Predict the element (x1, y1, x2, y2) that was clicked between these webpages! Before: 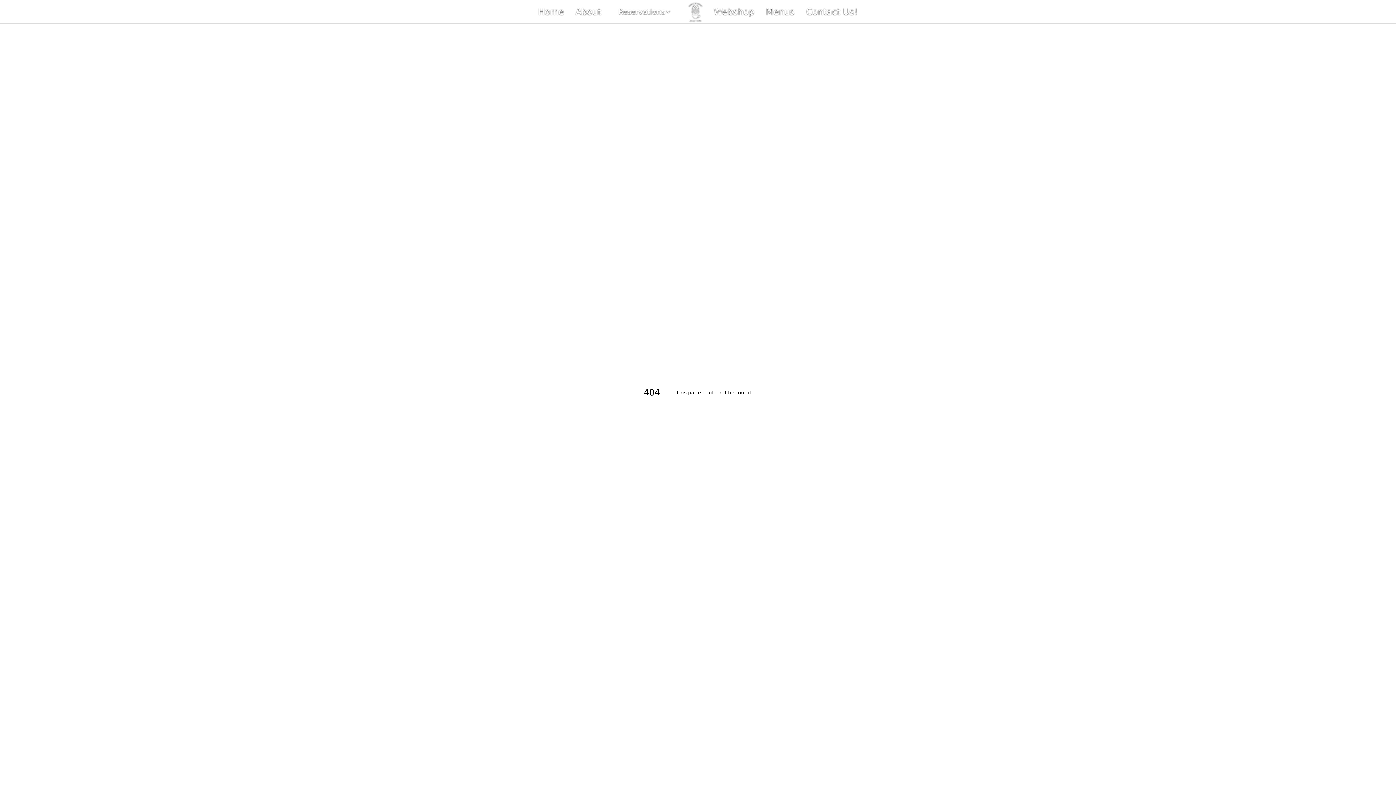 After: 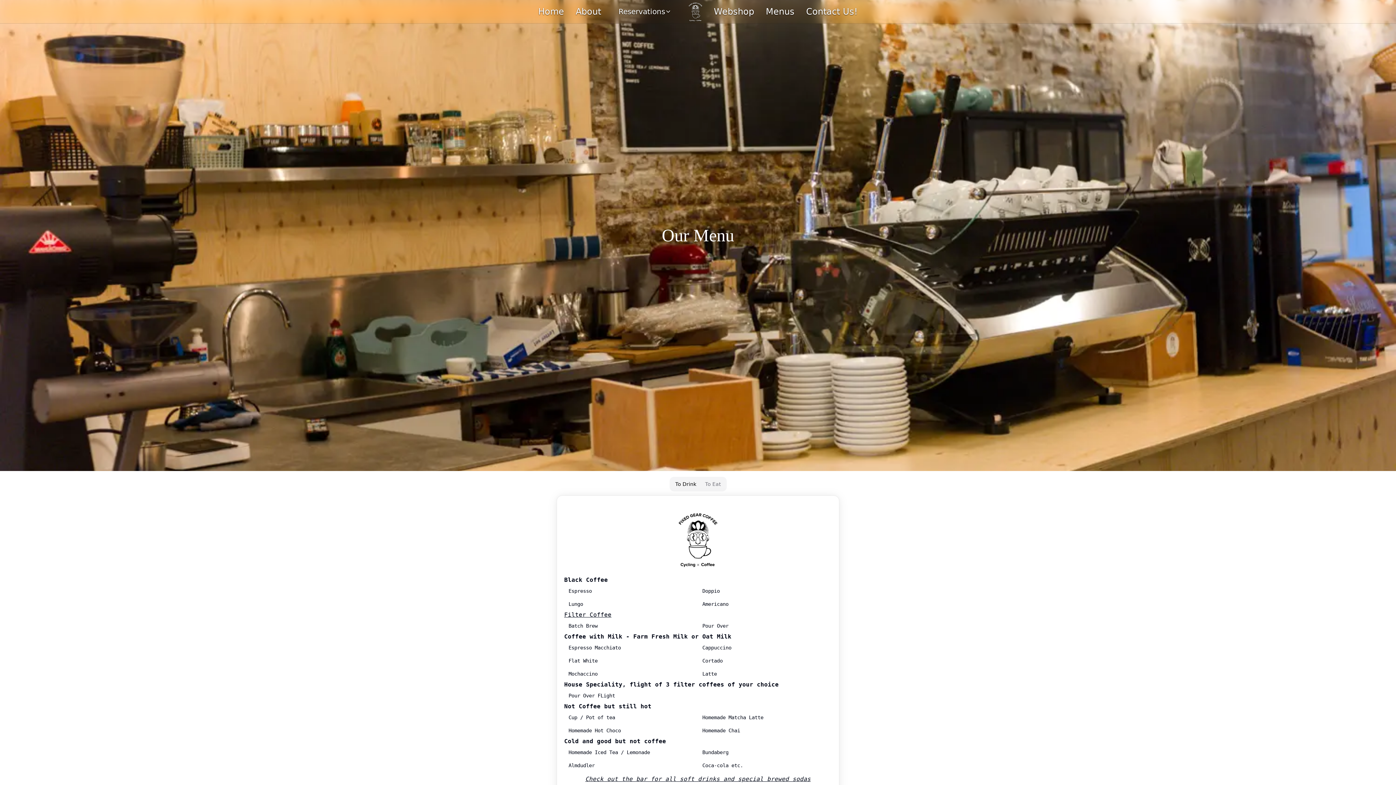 Action: bbox: (766, 5, 794, 17) label: Menus